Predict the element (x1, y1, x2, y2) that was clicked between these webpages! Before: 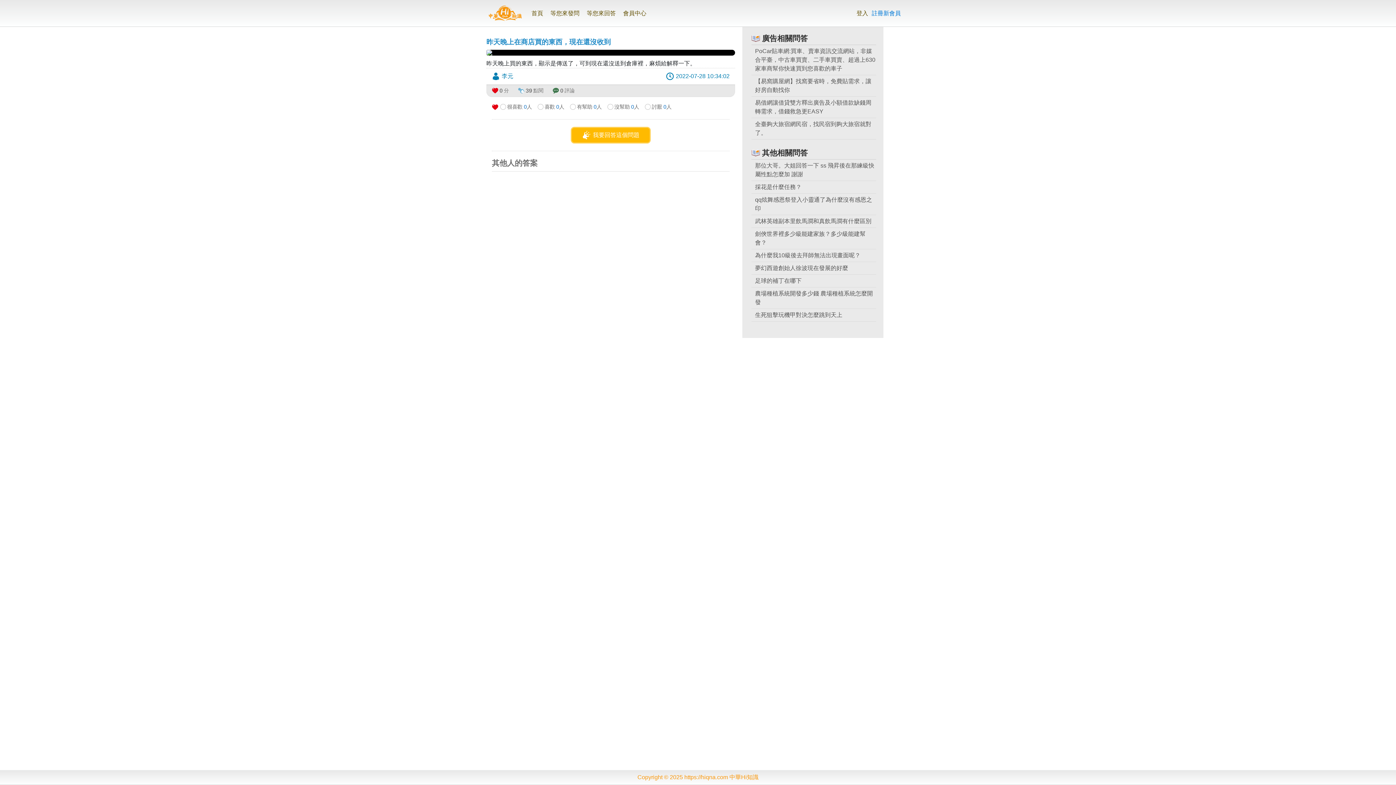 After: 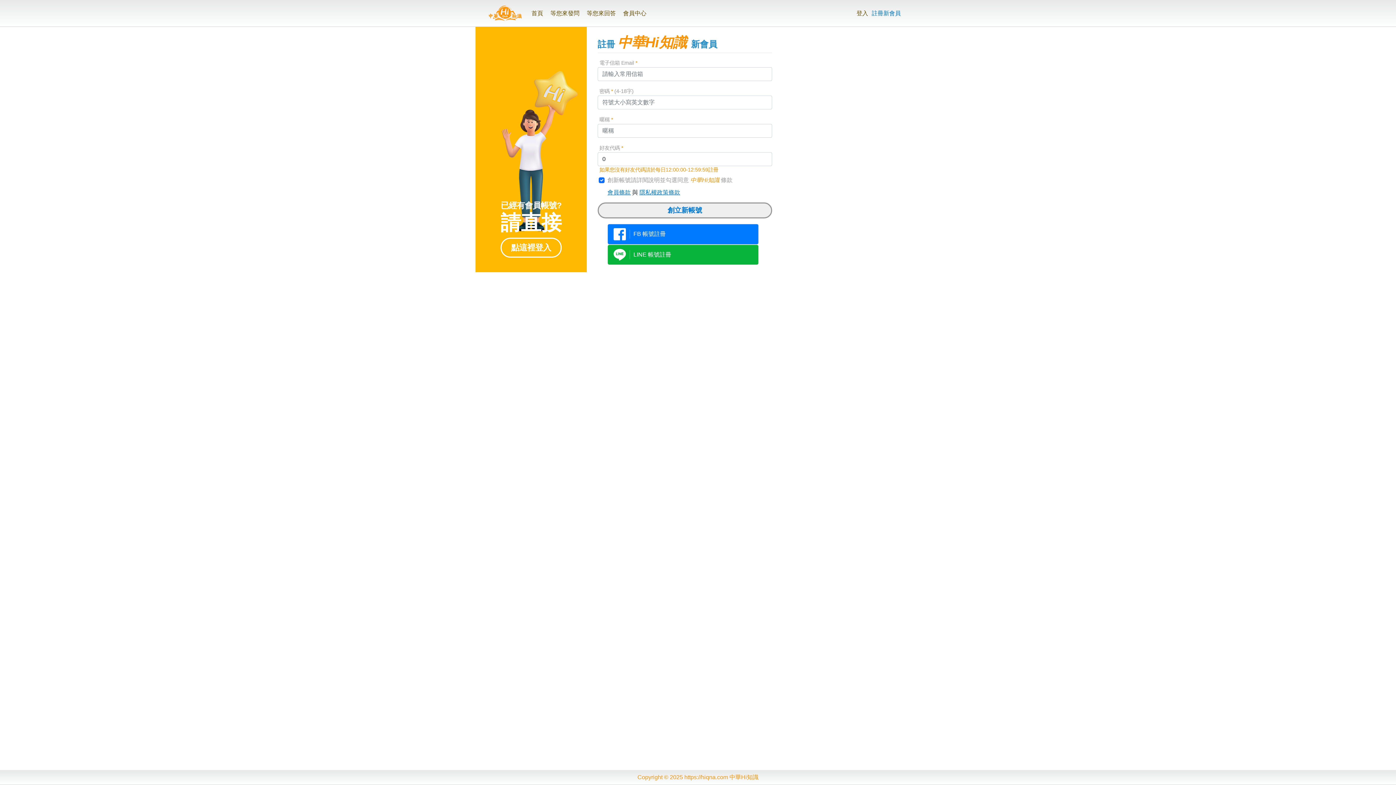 Action: label: 註冊新會員 bbox: (872, 10, 901, 16)